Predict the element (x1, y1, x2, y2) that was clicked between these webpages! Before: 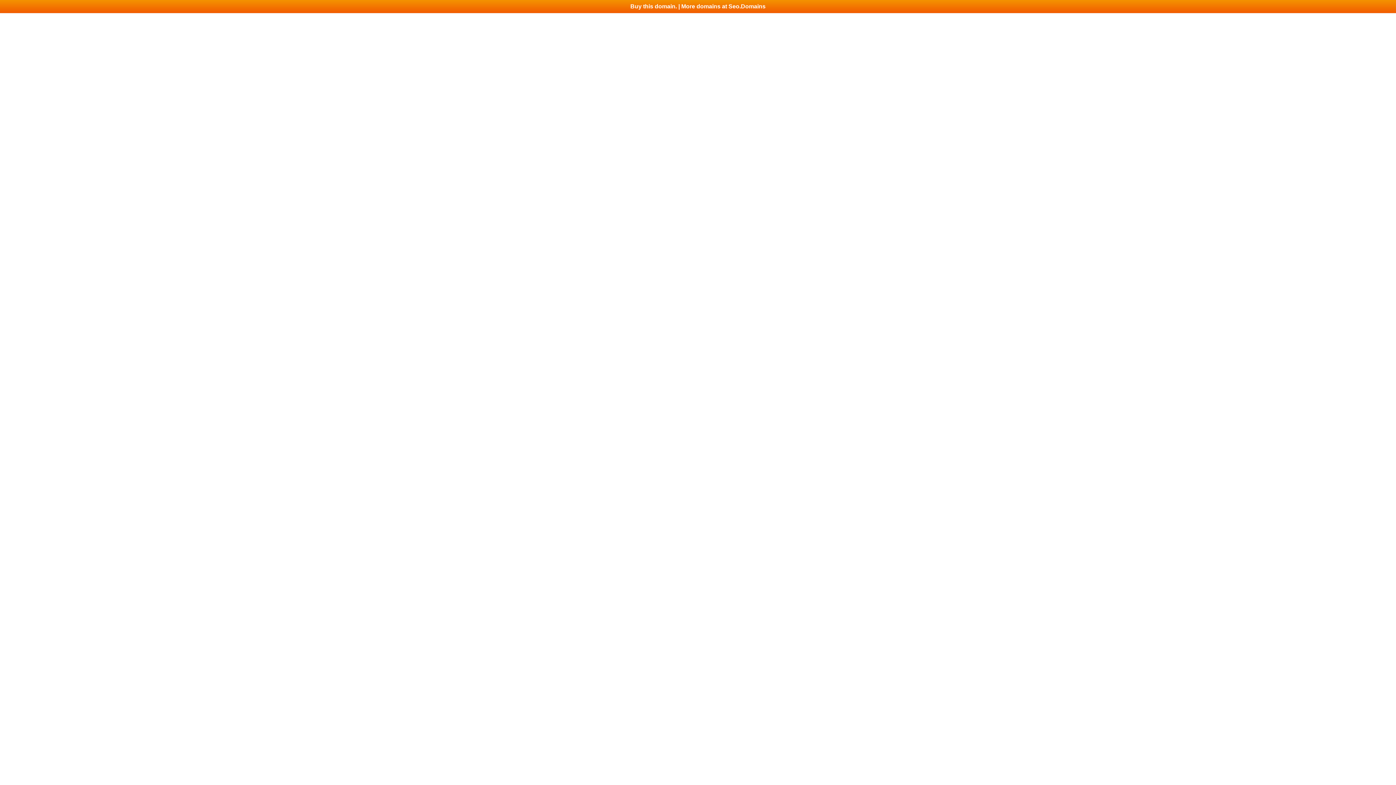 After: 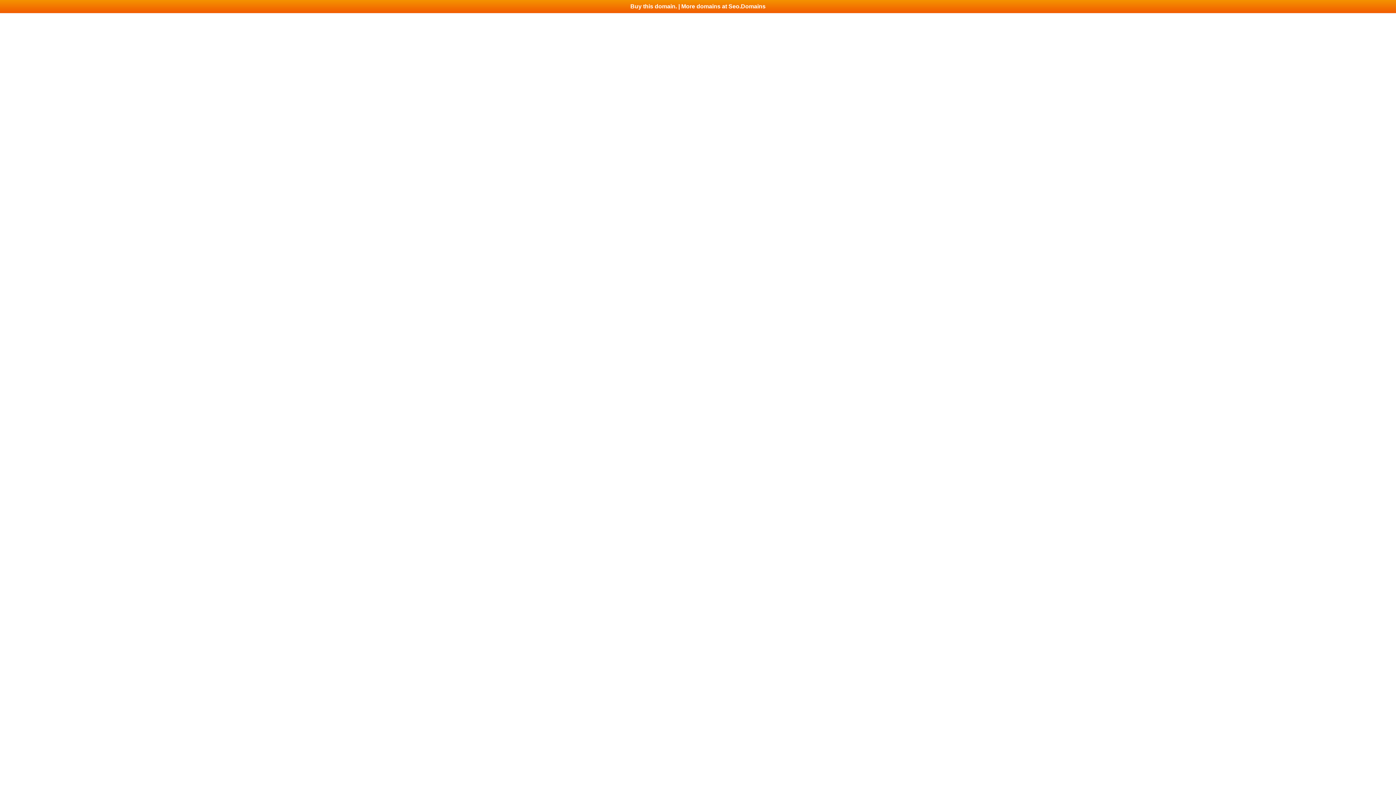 Action: bbox: (0, 0, 1396, 13) label: Buy this domain. | More domains at Seo.Domains